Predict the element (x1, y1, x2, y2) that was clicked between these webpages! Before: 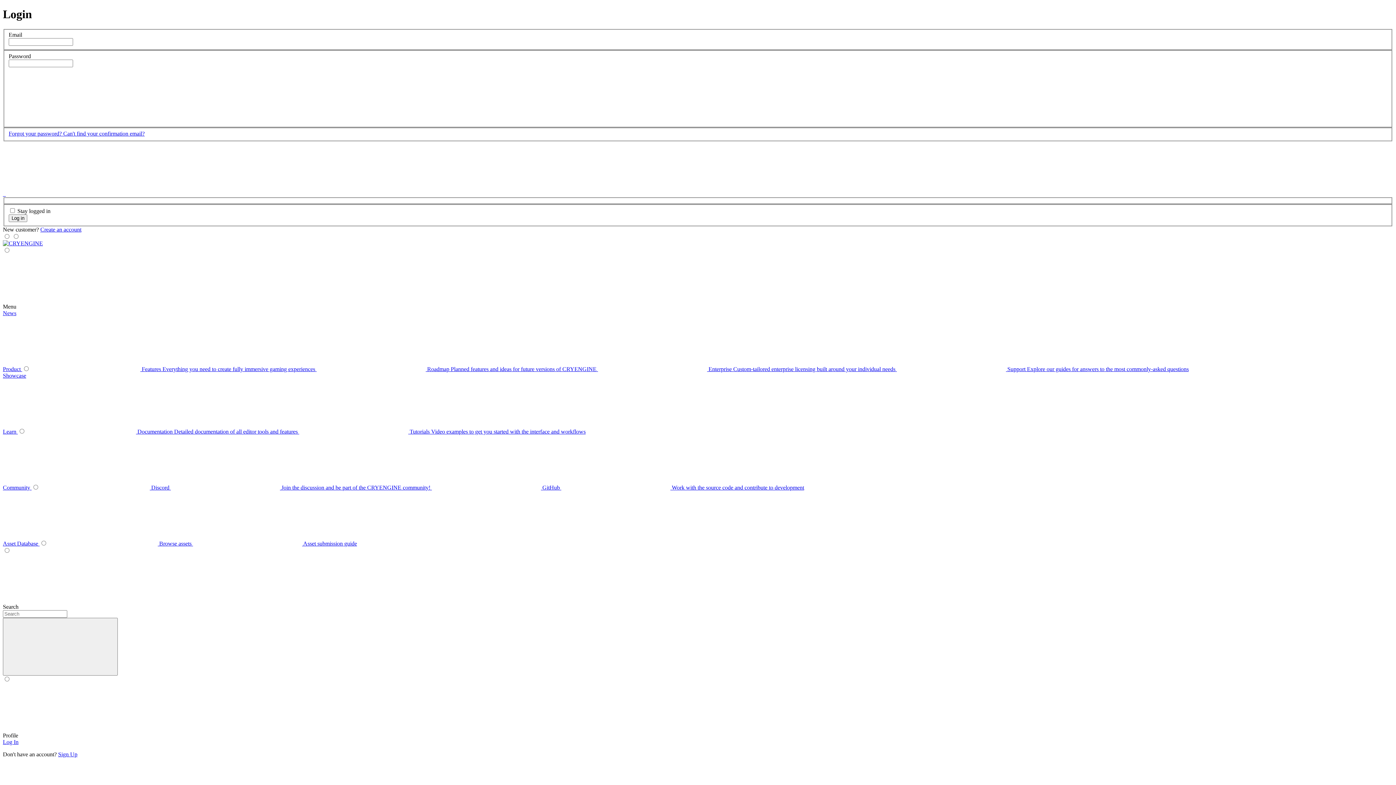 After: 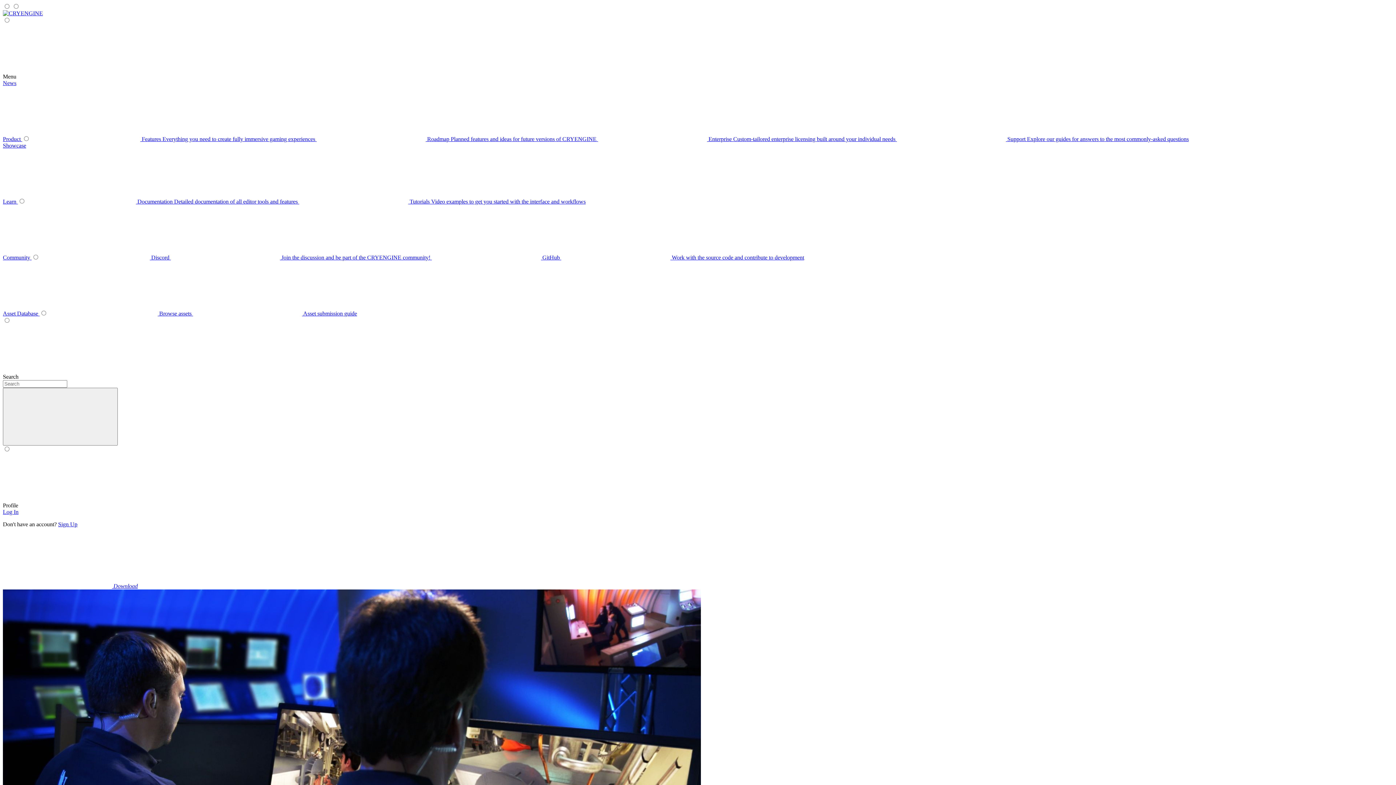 Action: label: submenu bbox: (598, 366, 897, 372)